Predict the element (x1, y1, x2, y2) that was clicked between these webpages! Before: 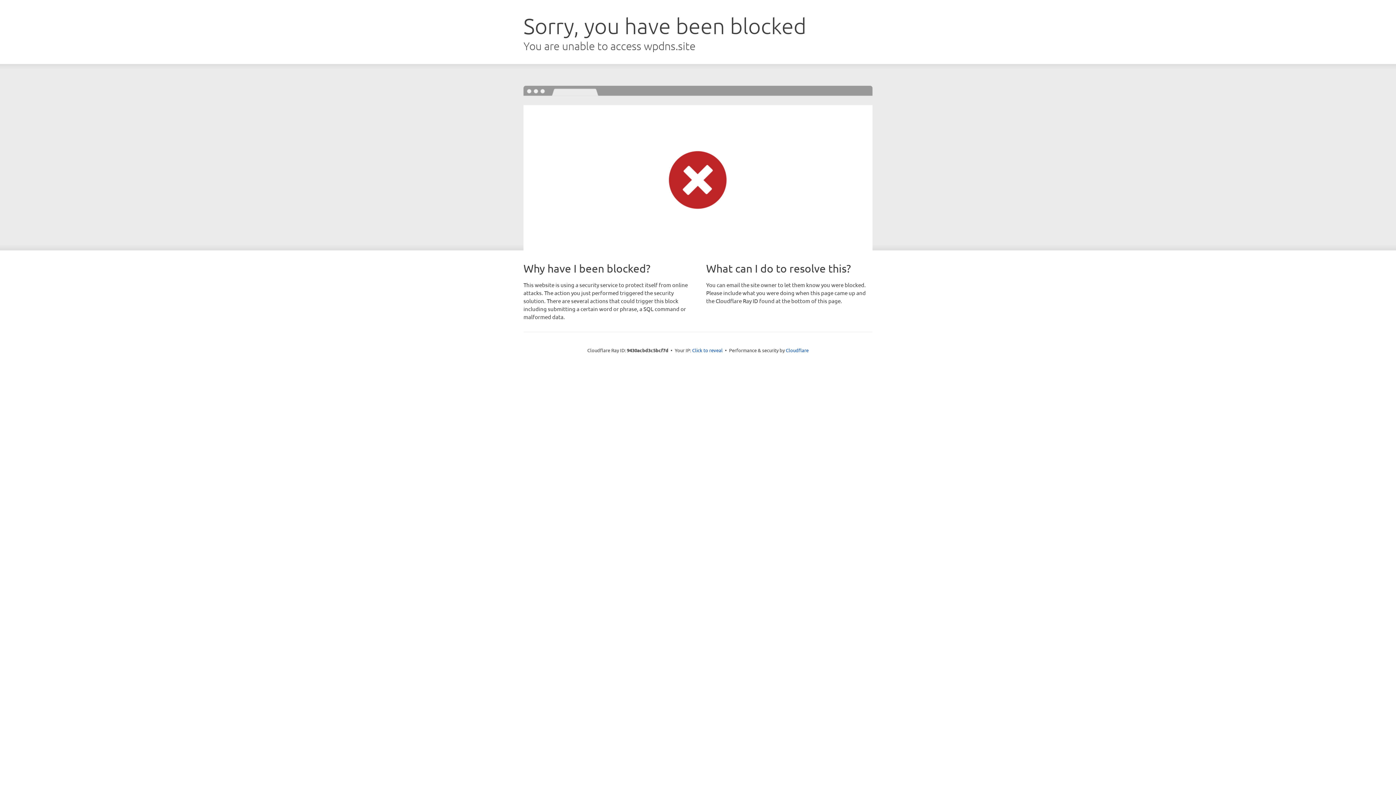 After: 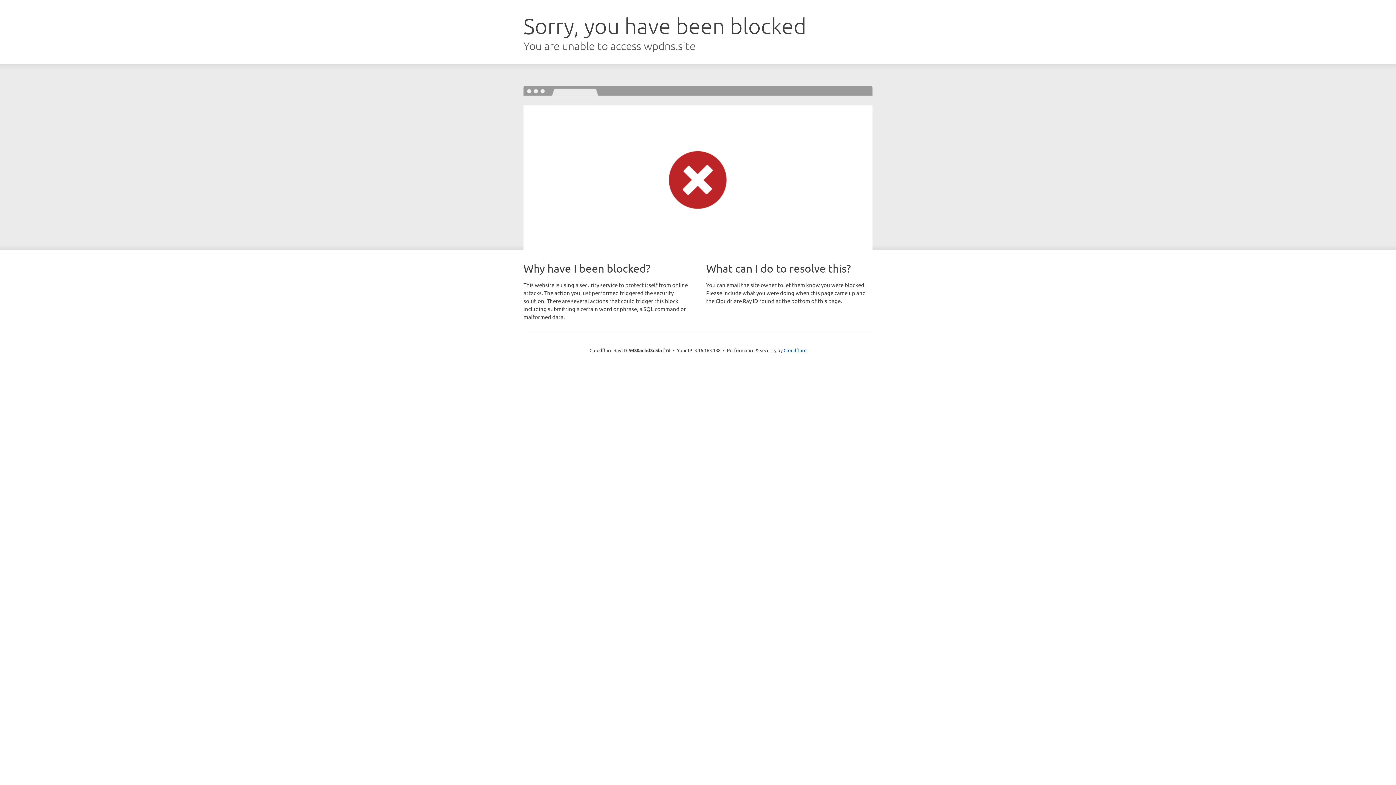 Action: bbox: (692, 346, 722, 353) label: Click to reveal